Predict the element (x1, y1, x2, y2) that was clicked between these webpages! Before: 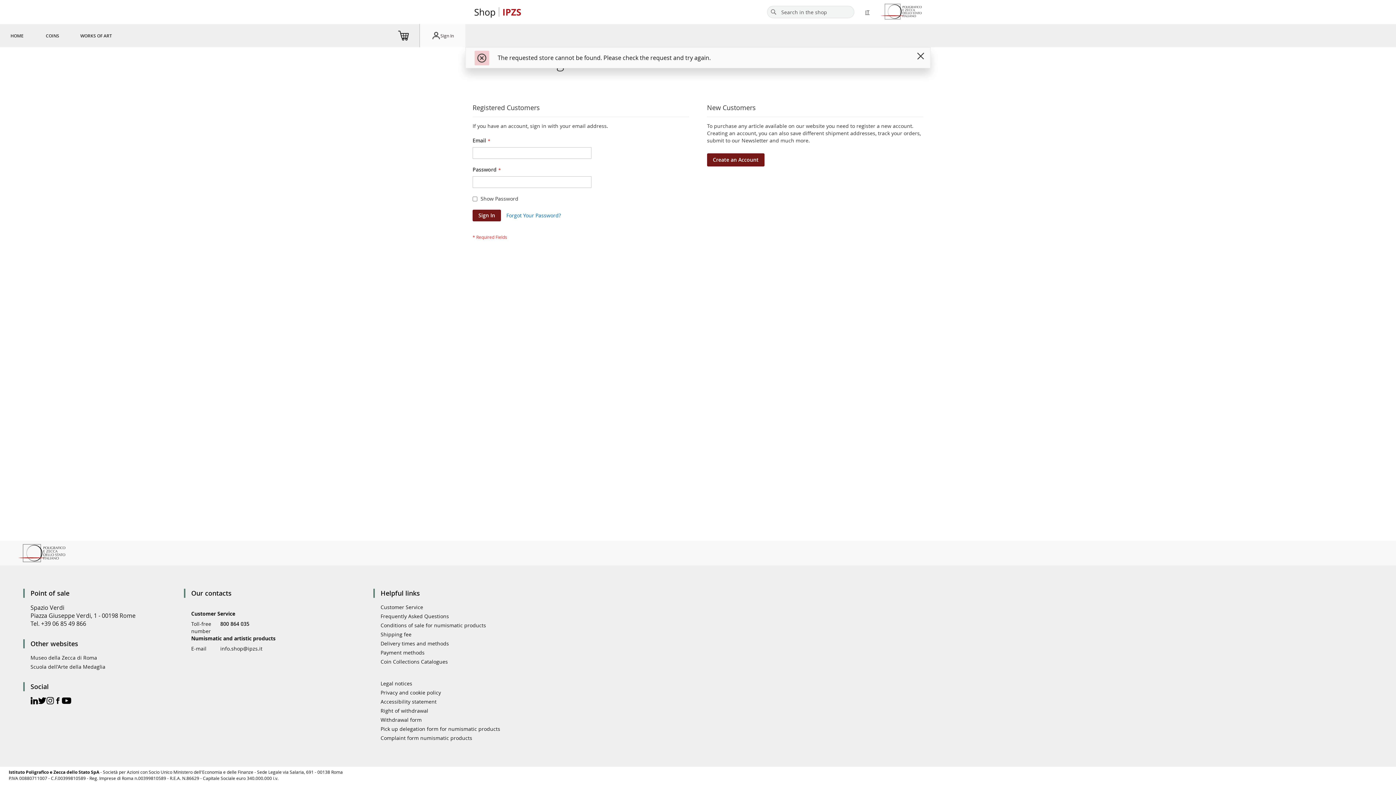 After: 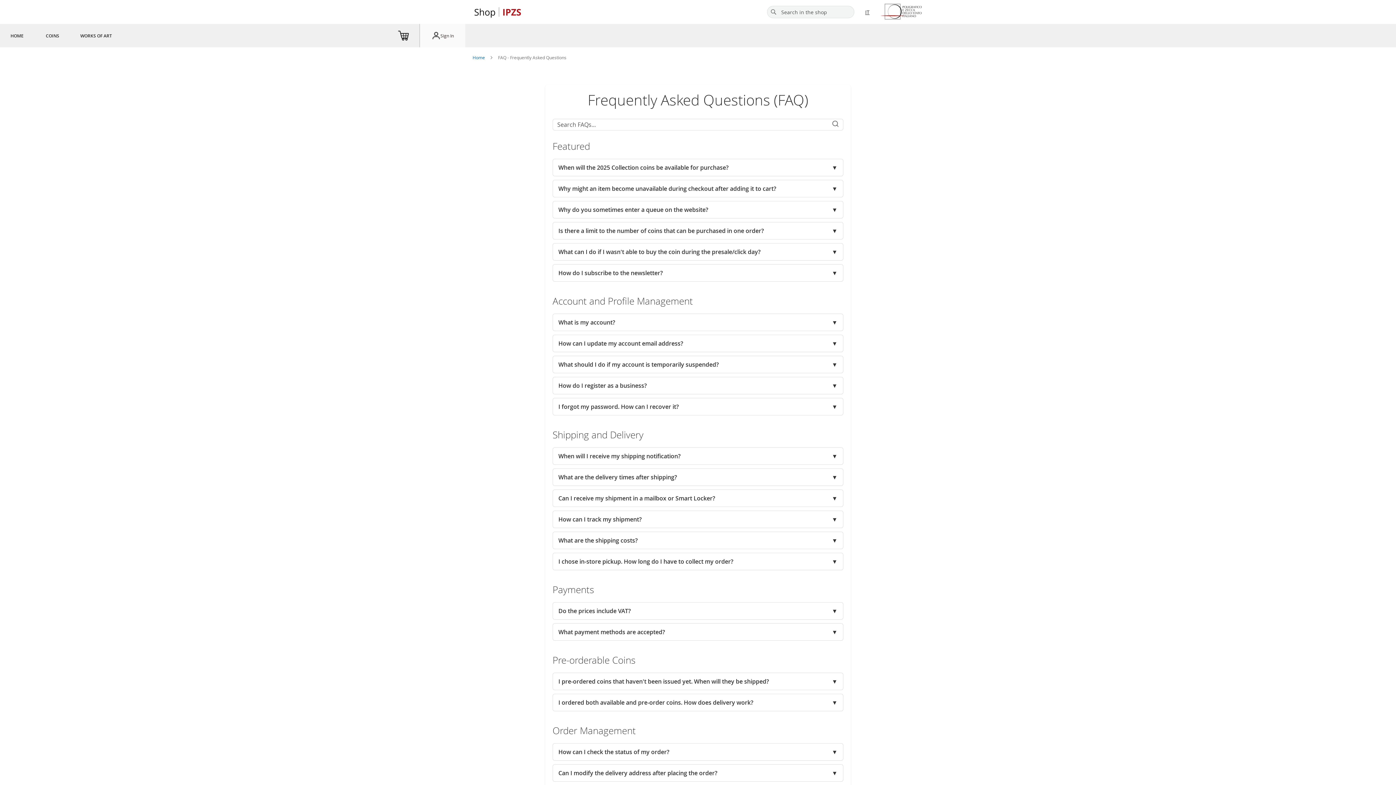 Action: bbox: (380, 613, 449, 620) label: Frequently Asked Questions